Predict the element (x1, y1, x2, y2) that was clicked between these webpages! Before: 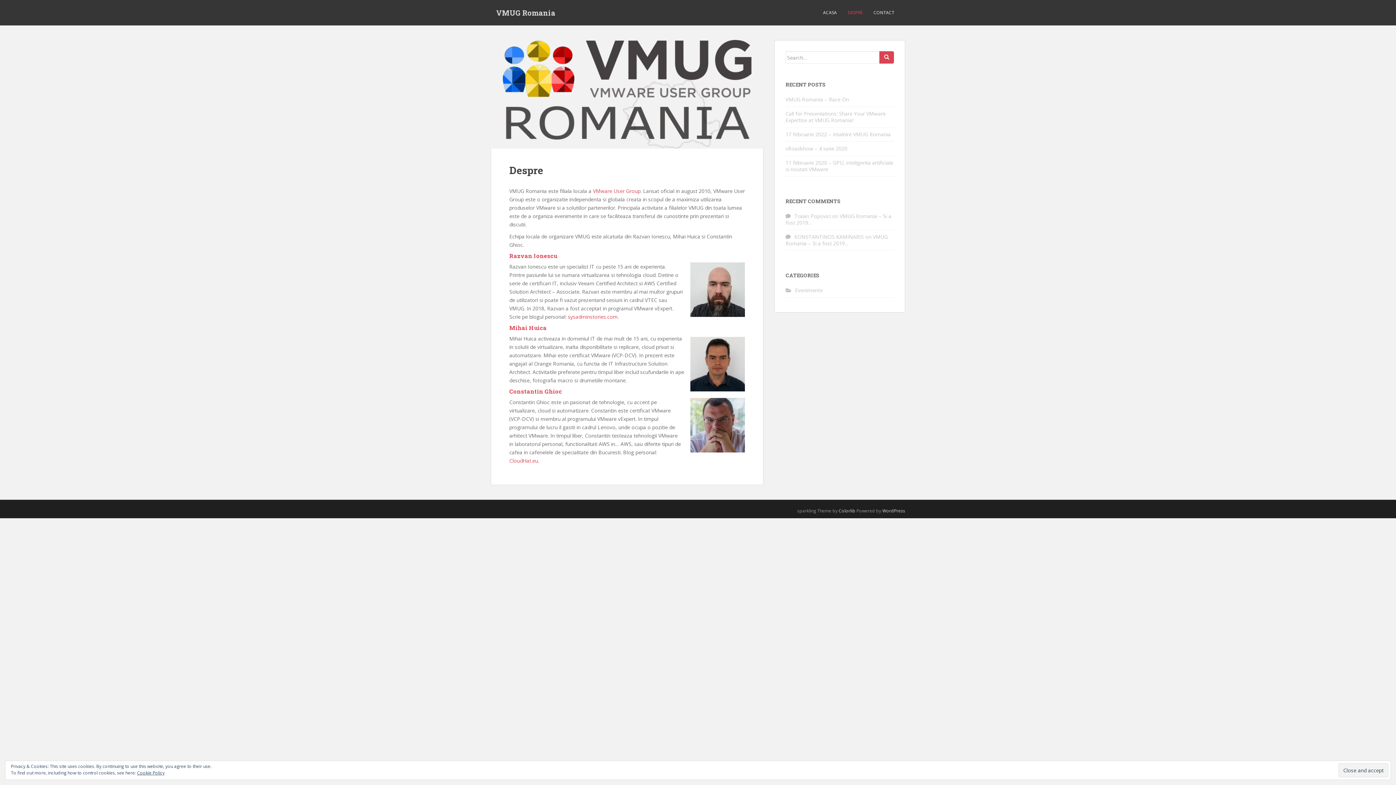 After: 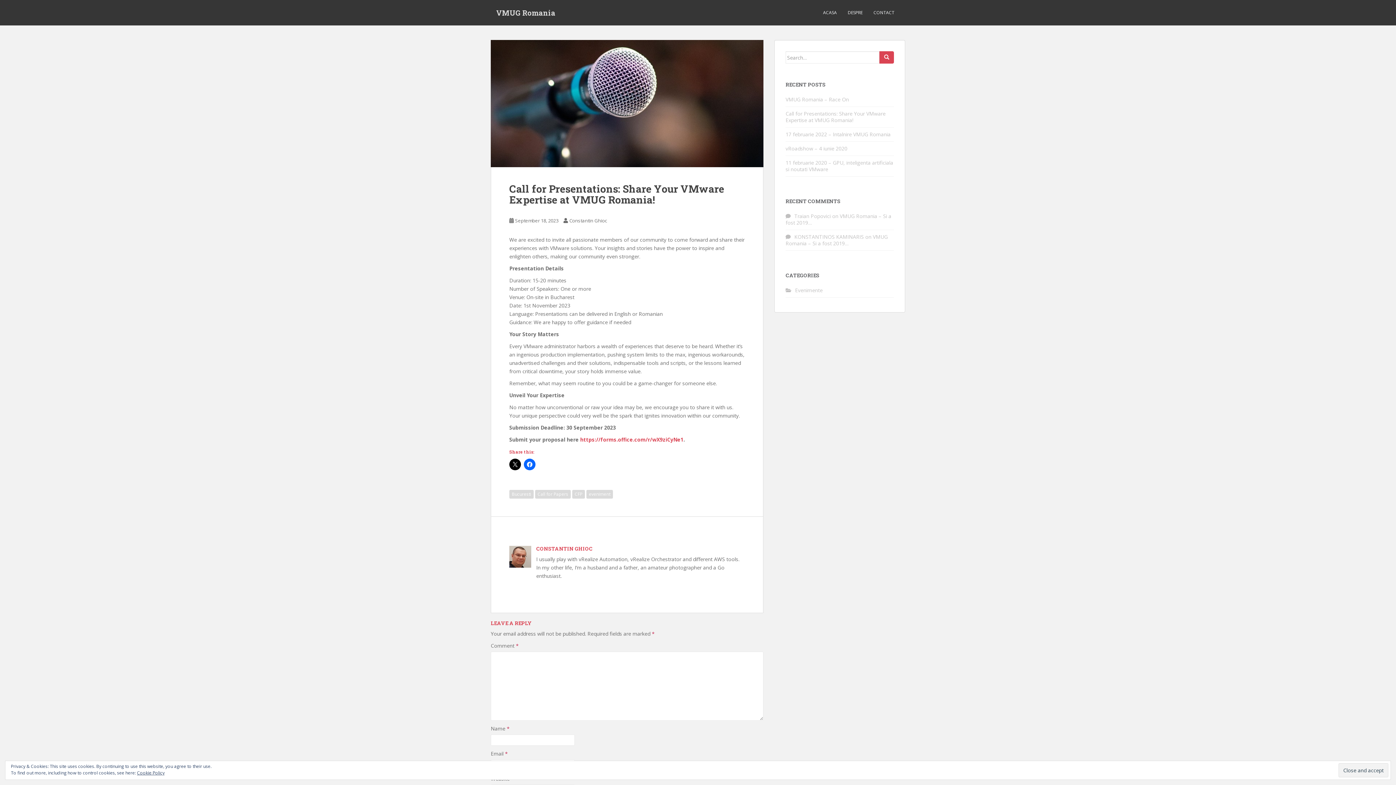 Action: bbox: (785, 110, 885, 123) label: Call for Presentations: Share Your VMware Expertise at VMUG Romania!